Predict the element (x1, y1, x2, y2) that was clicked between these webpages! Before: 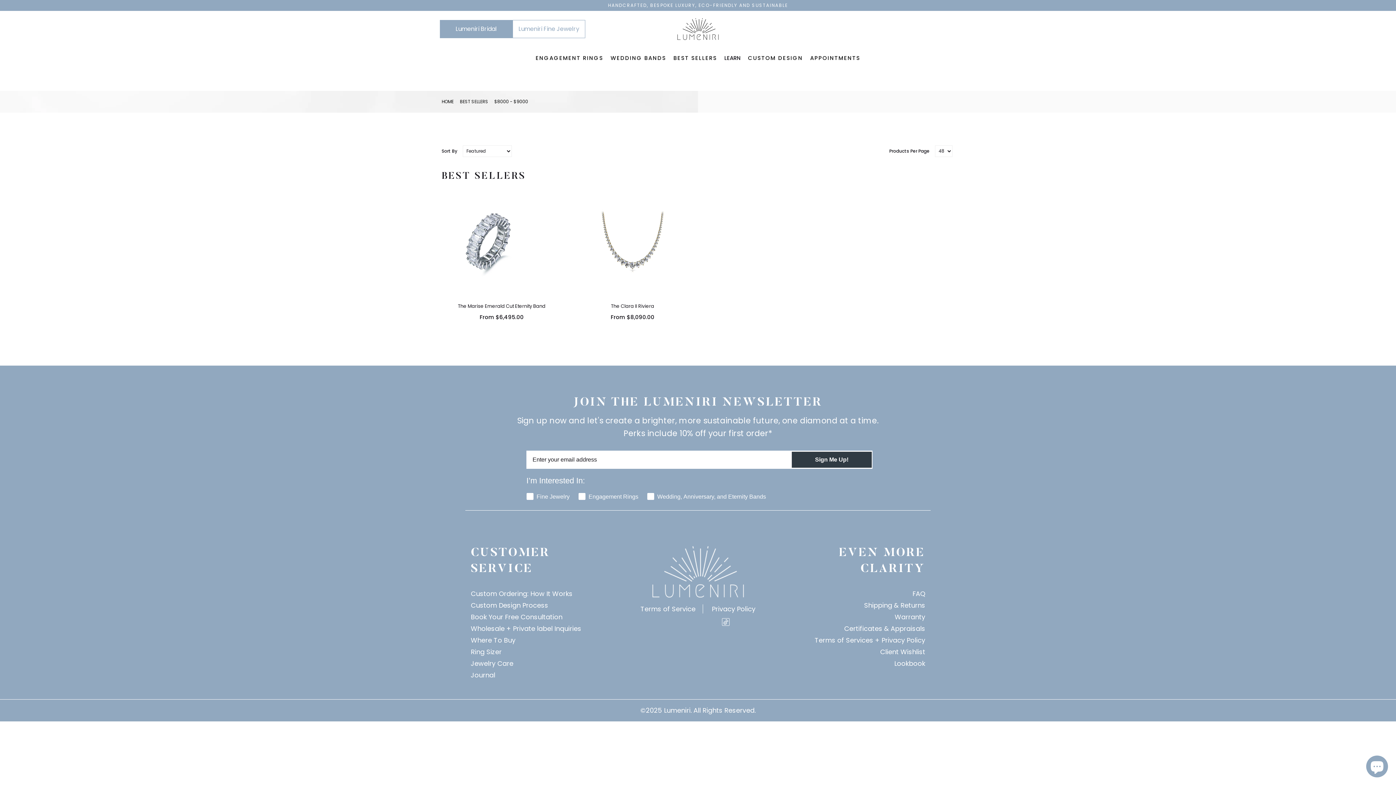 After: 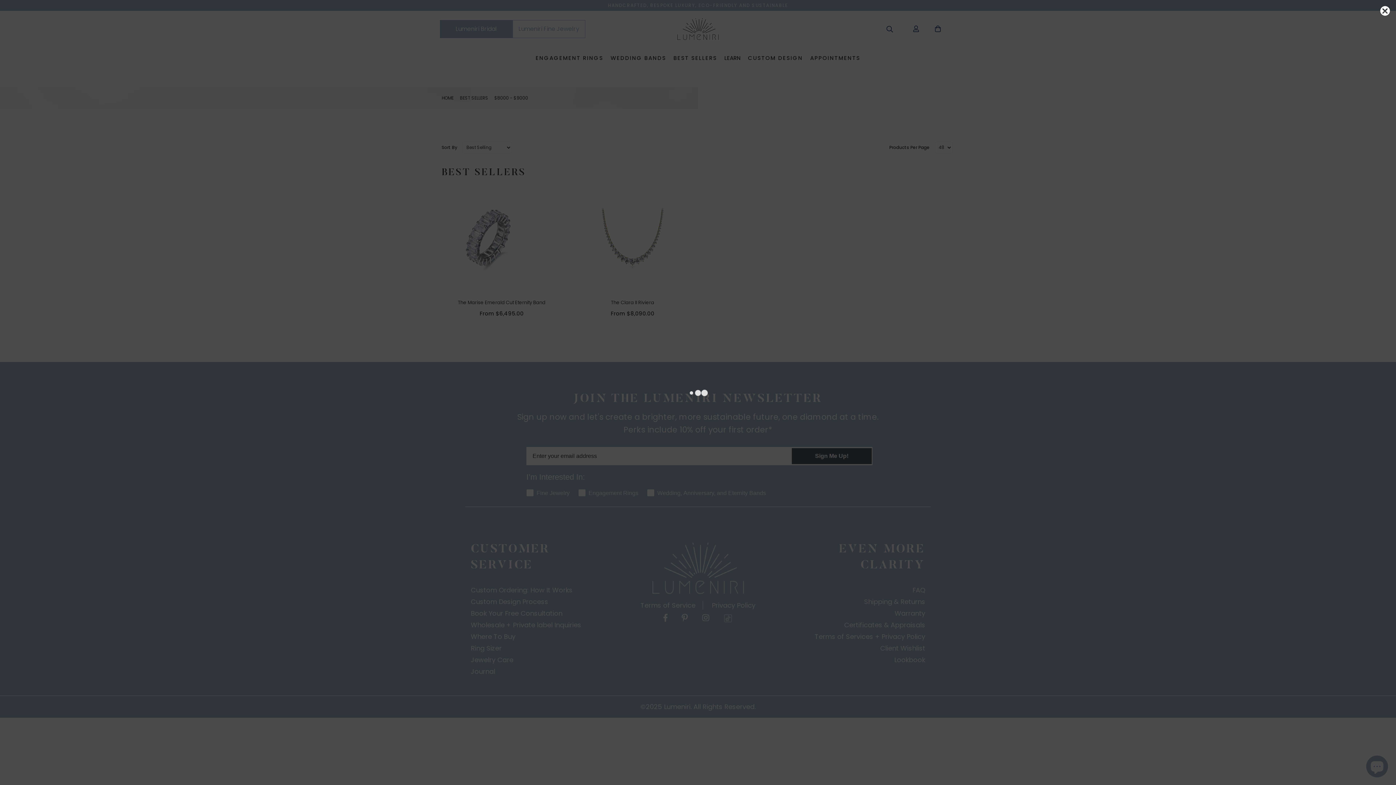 Action: label: APPOINTMENTS bbox: (810, 52, 860, 63)